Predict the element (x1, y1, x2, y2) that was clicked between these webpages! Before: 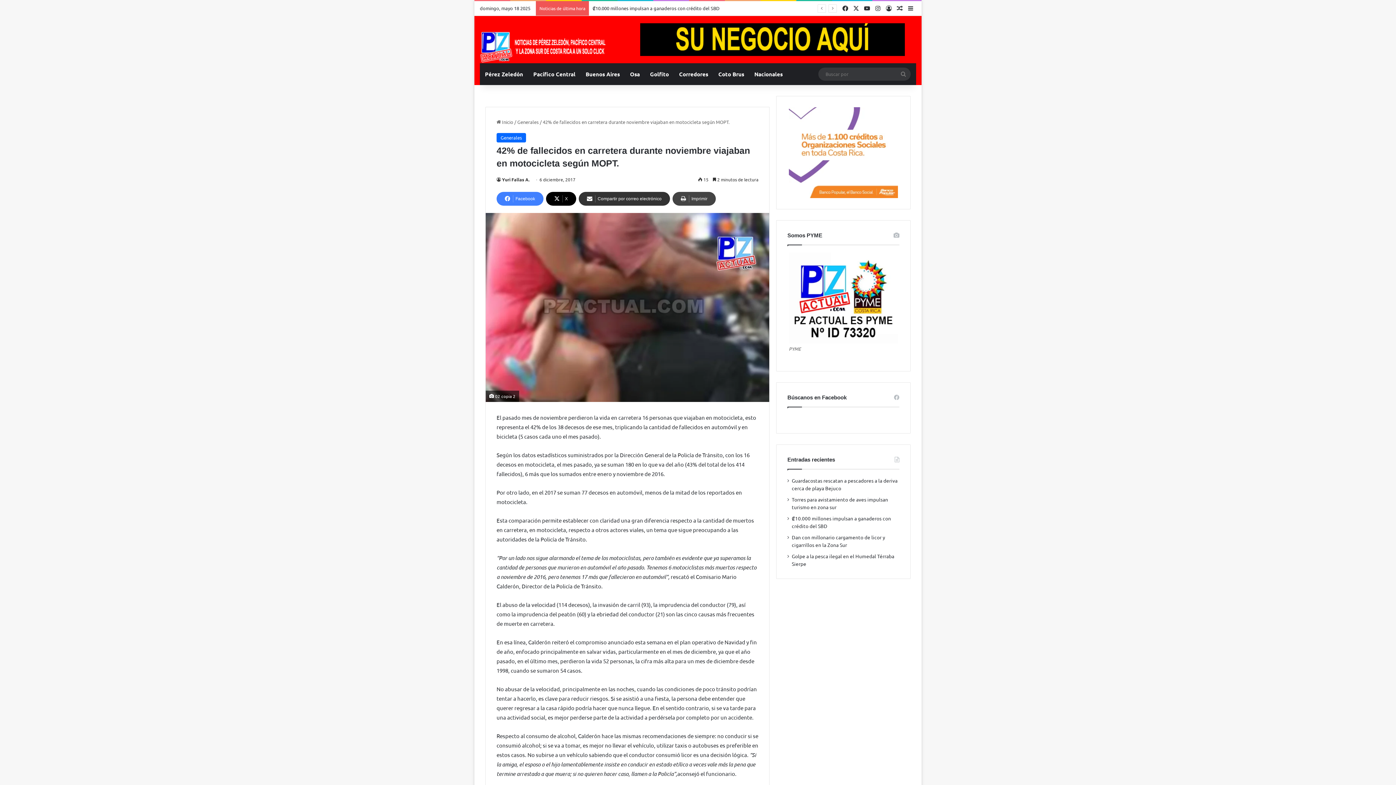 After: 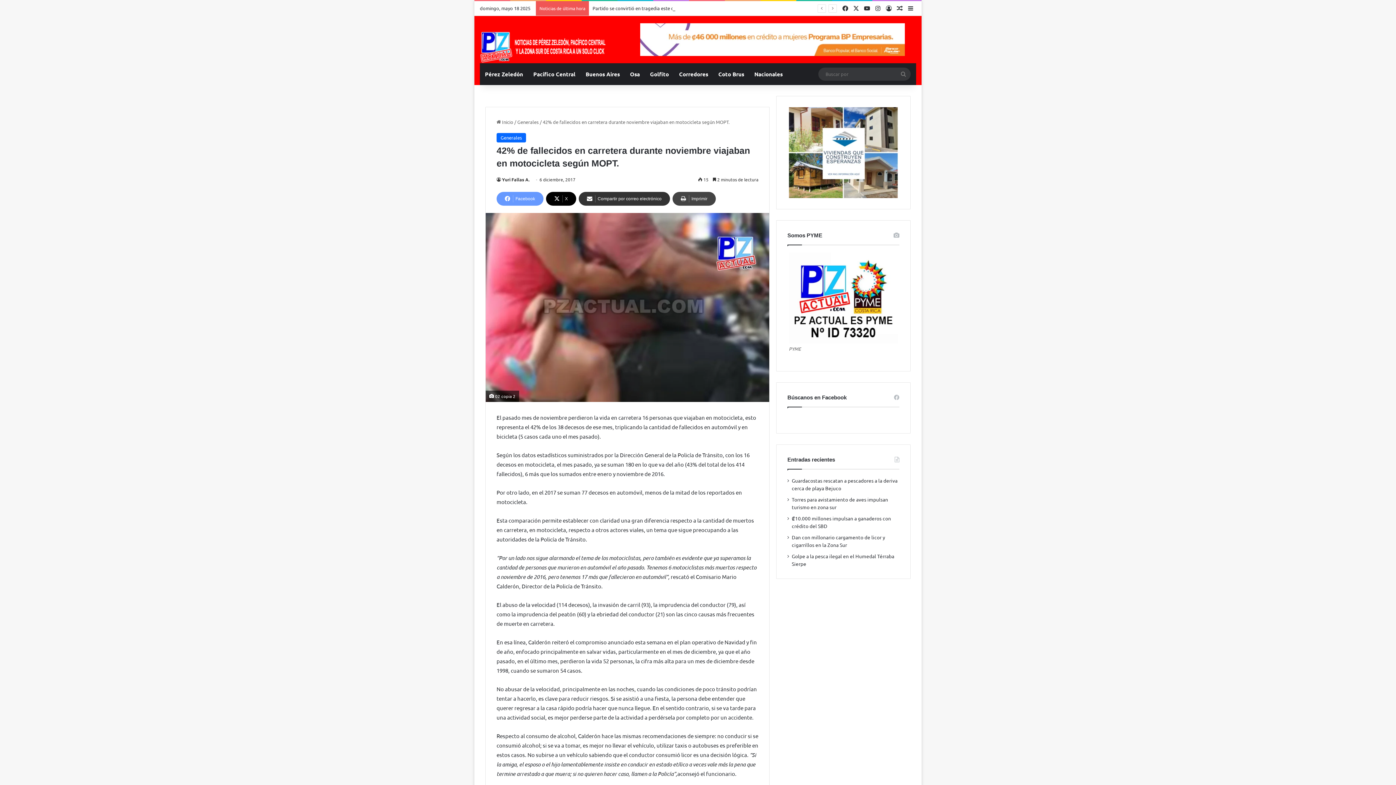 Action: bbox: (496, 192, 543, 205) label: Facebook